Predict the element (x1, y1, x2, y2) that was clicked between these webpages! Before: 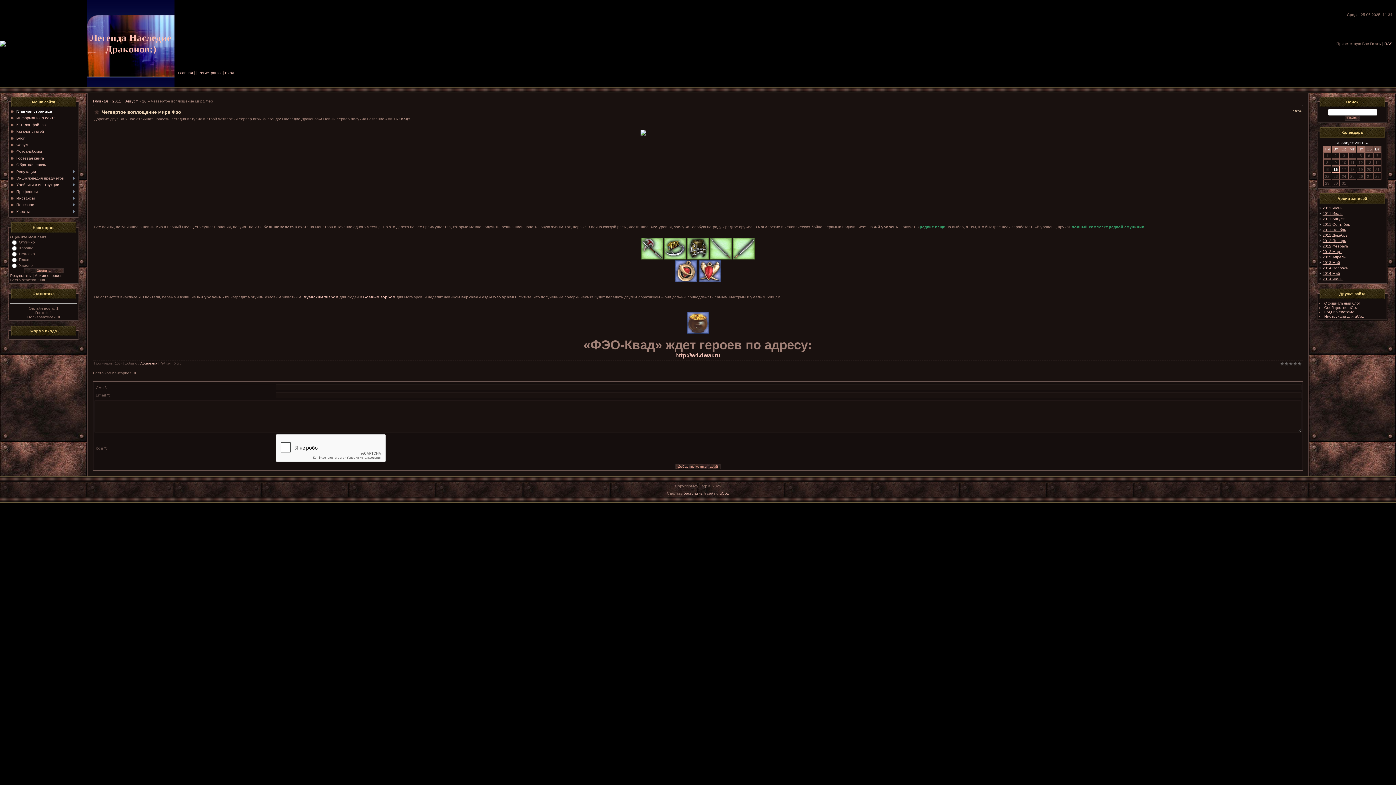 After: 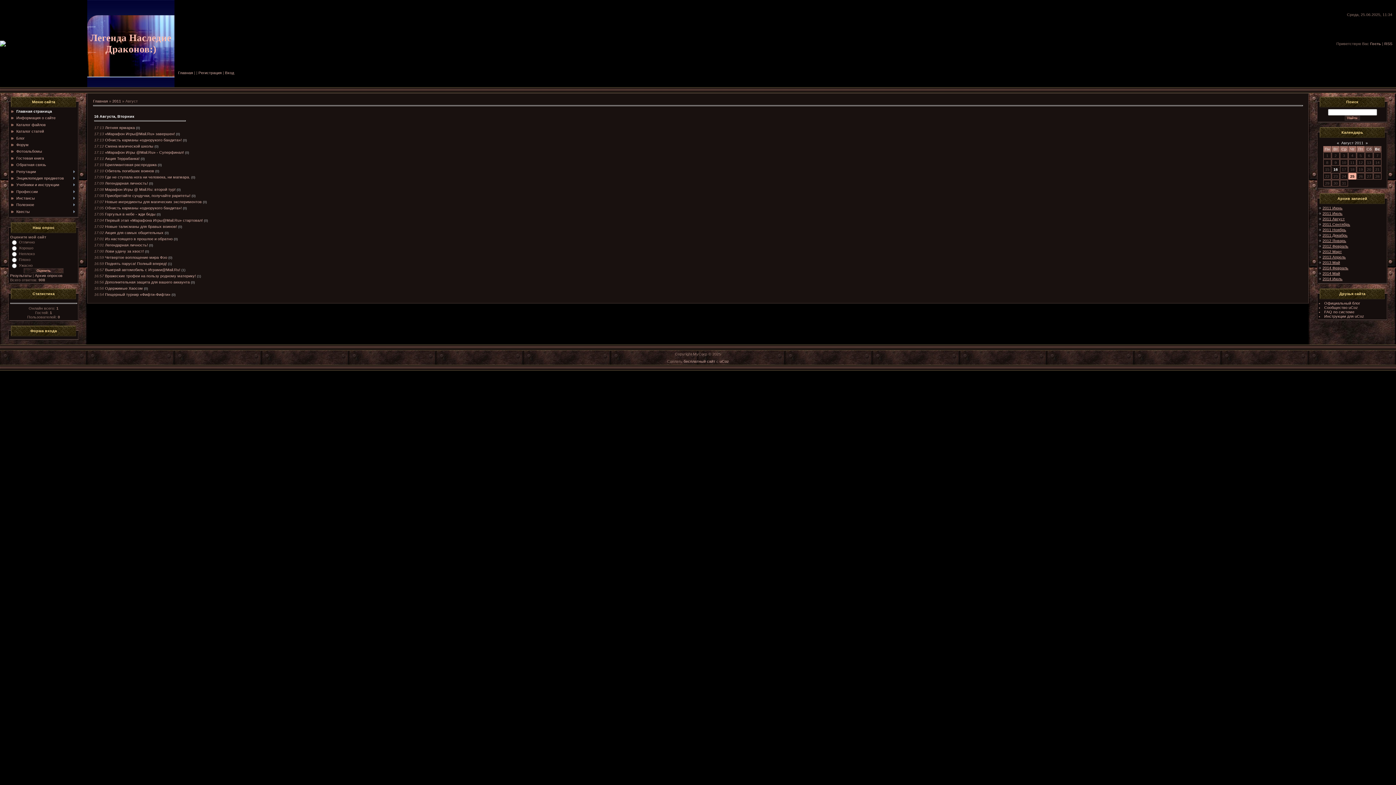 Action: bbox: (1322, 216, 1345, 221) label: 2011 Август